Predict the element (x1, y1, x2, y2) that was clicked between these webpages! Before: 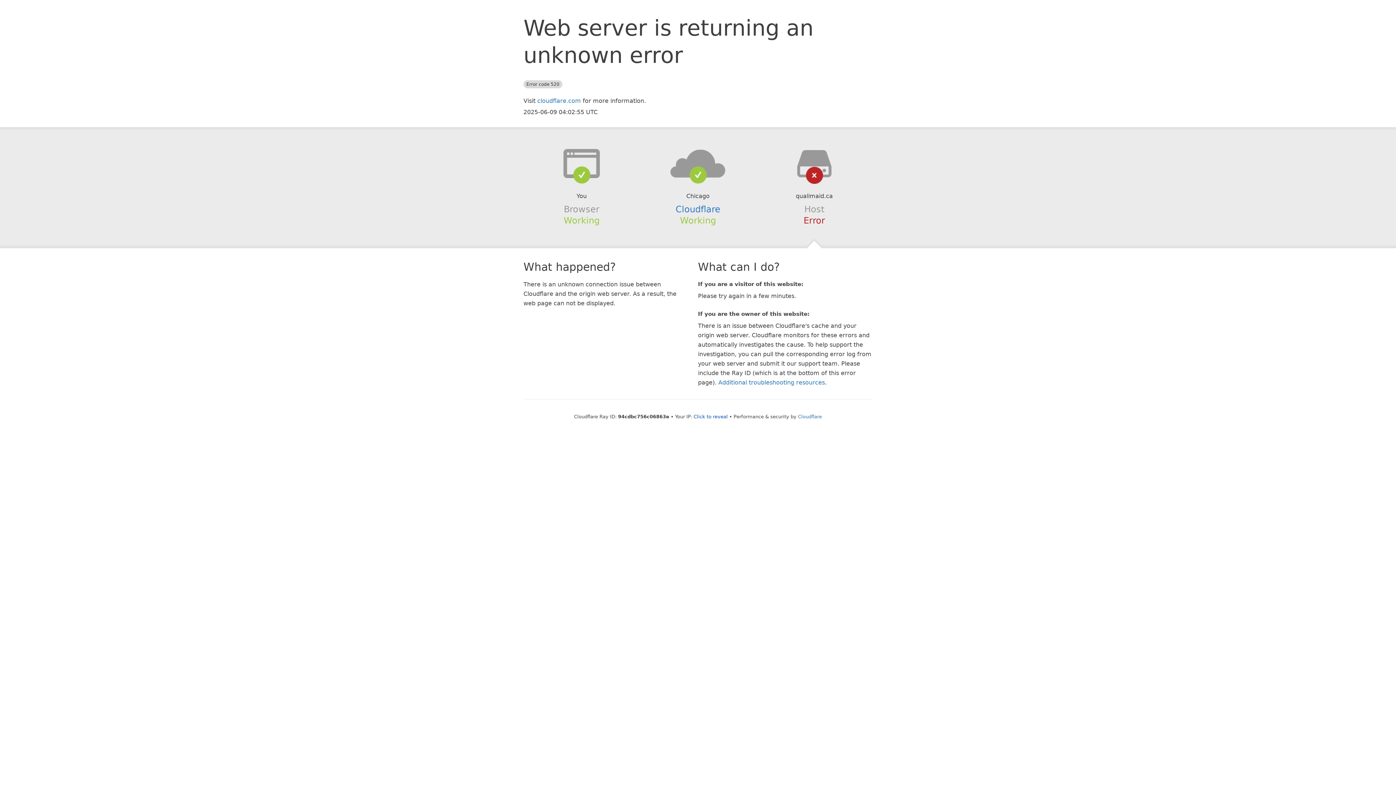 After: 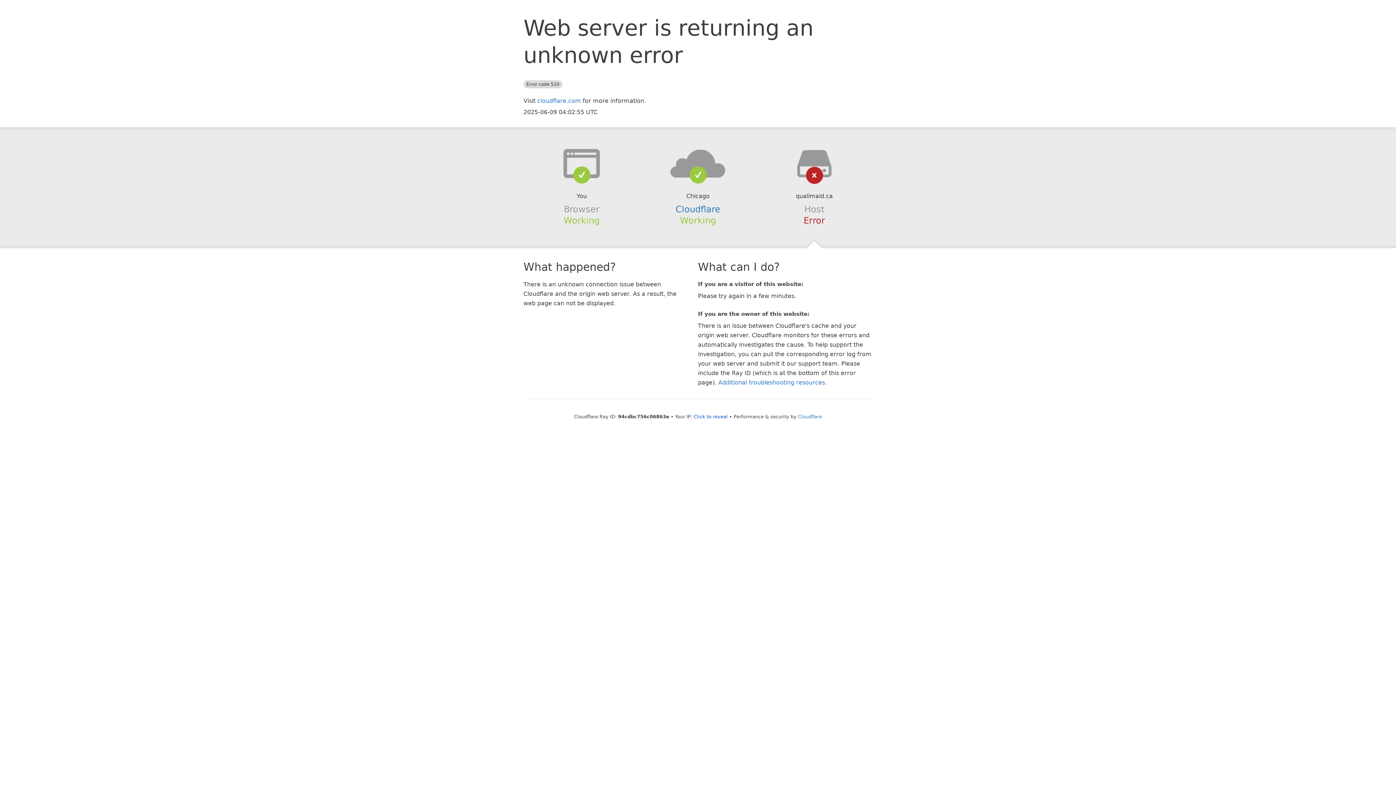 Action: bbox: (639, 148, 756, 178)